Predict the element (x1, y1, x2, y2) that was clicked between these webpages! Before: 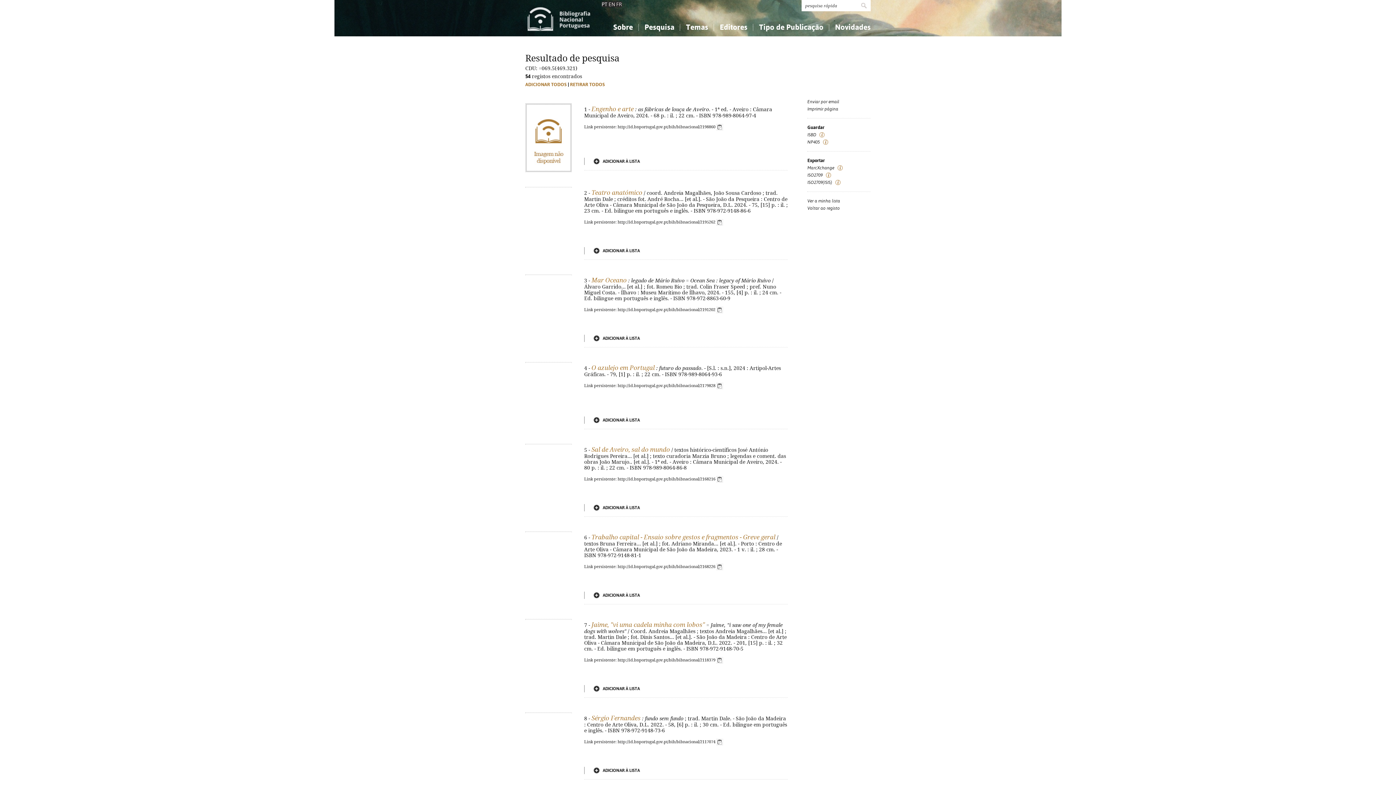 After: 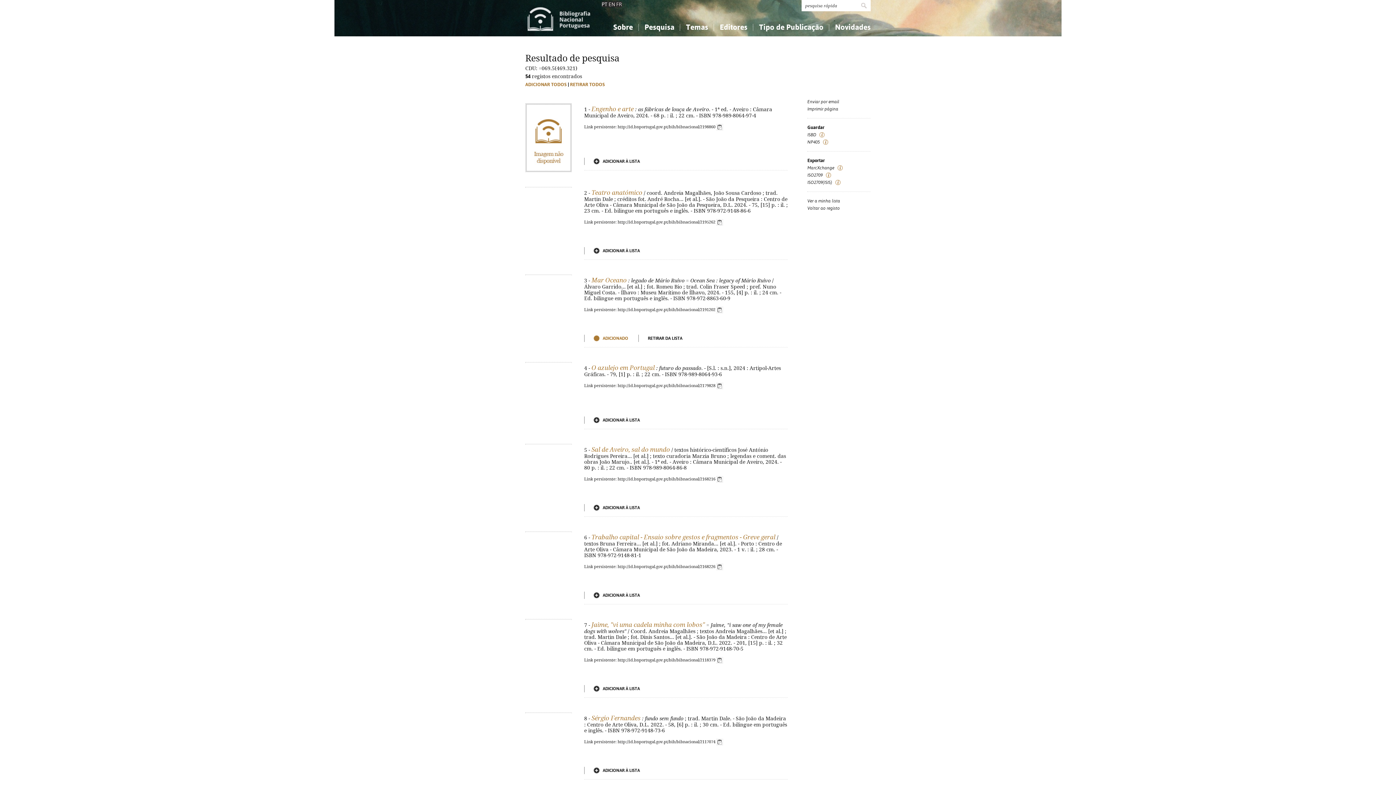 Action: label: ADICIONAR À LISTA bbox: (593, 334, 649, 342)